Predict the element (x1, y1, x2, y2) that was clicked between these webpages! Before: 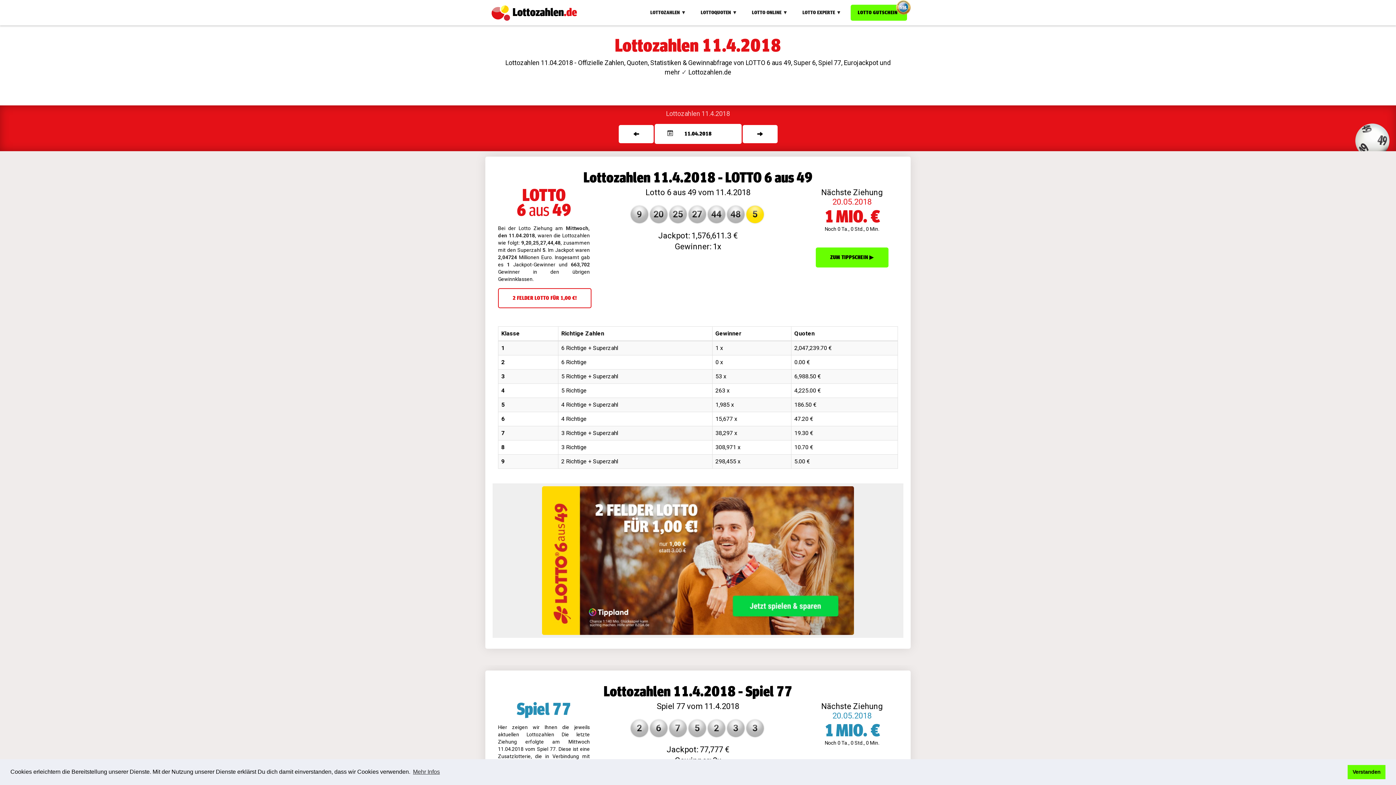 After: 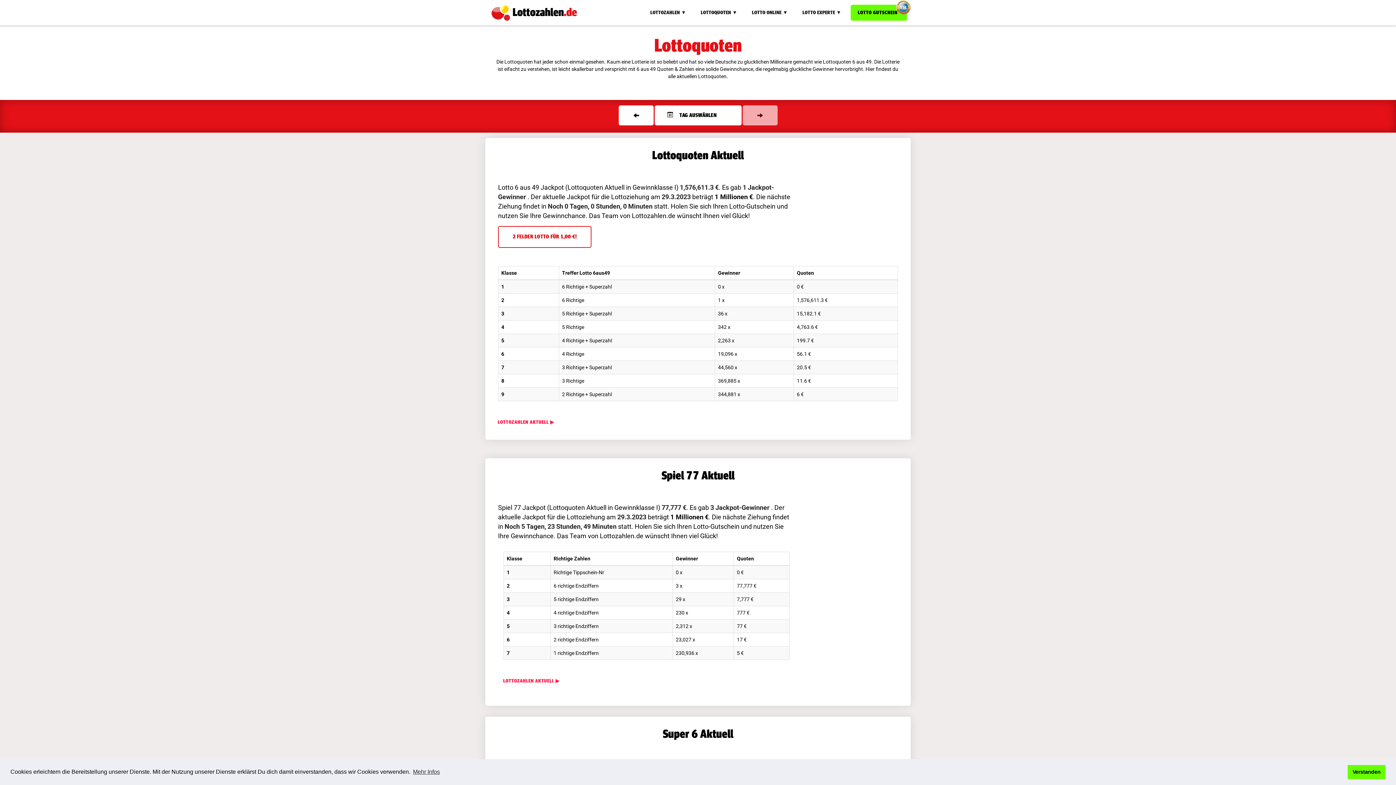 Action: label: LOTTOQUOTEN ▼ bbox: (700, 0, 737, 25)